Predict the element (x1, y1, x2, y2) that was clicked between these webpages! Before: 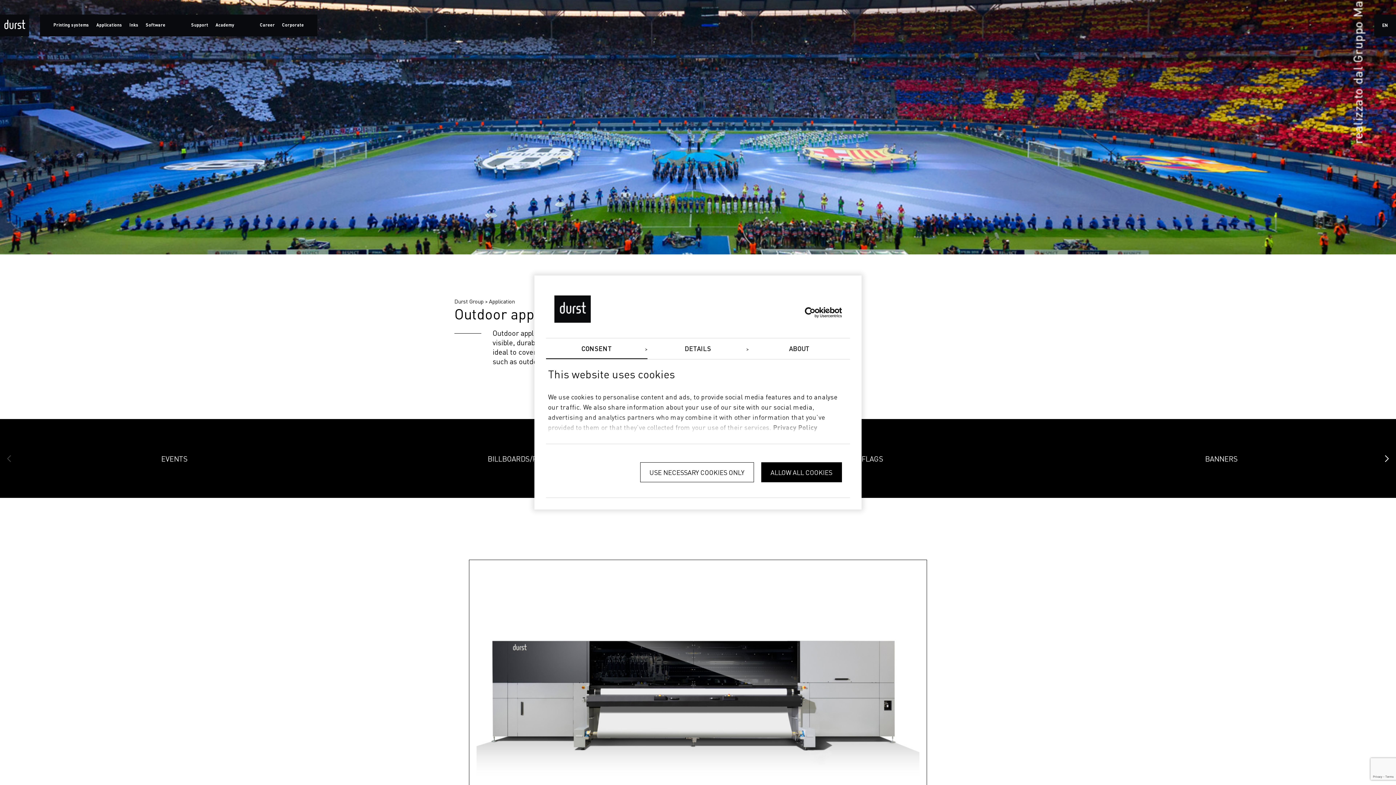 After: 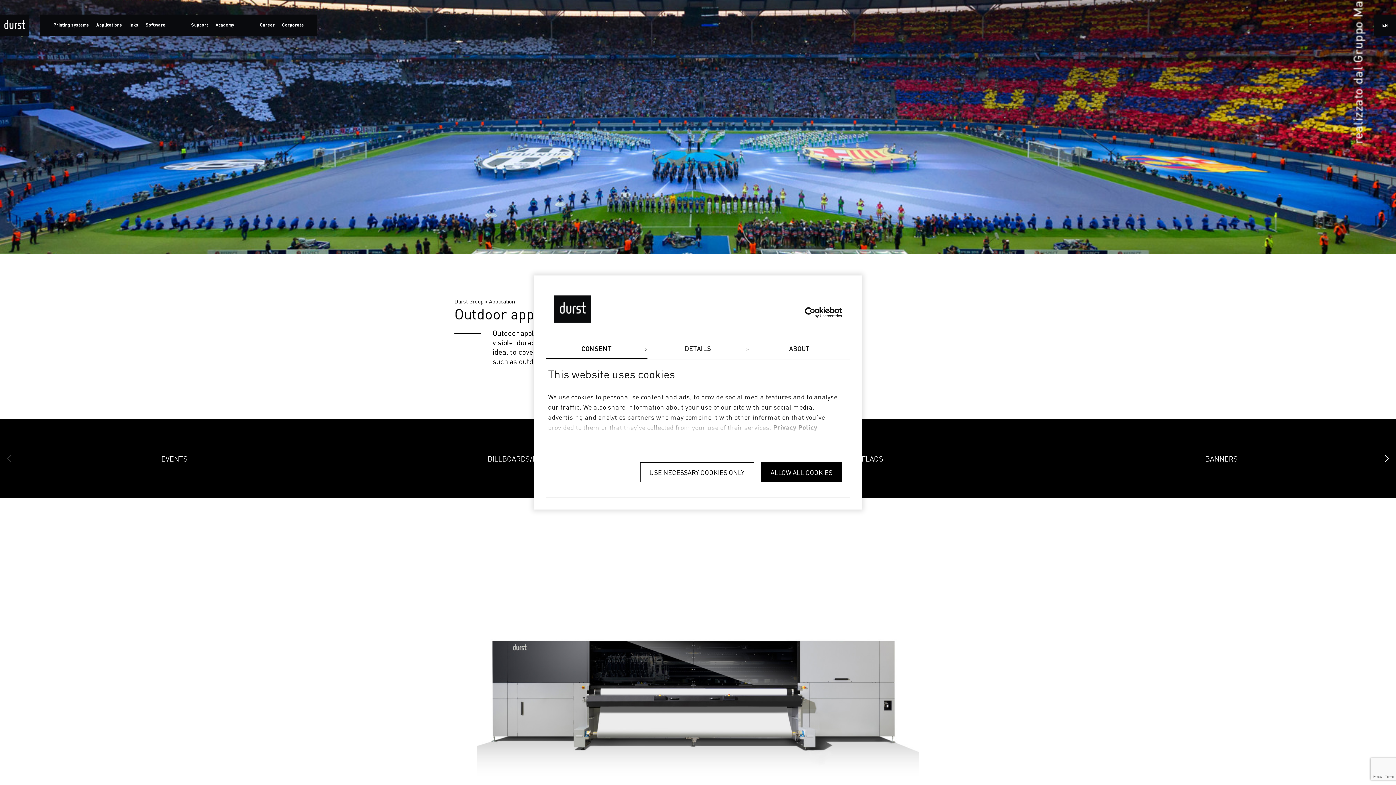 Action: label: CONSENT bbox: (546, 338, 647, 359)